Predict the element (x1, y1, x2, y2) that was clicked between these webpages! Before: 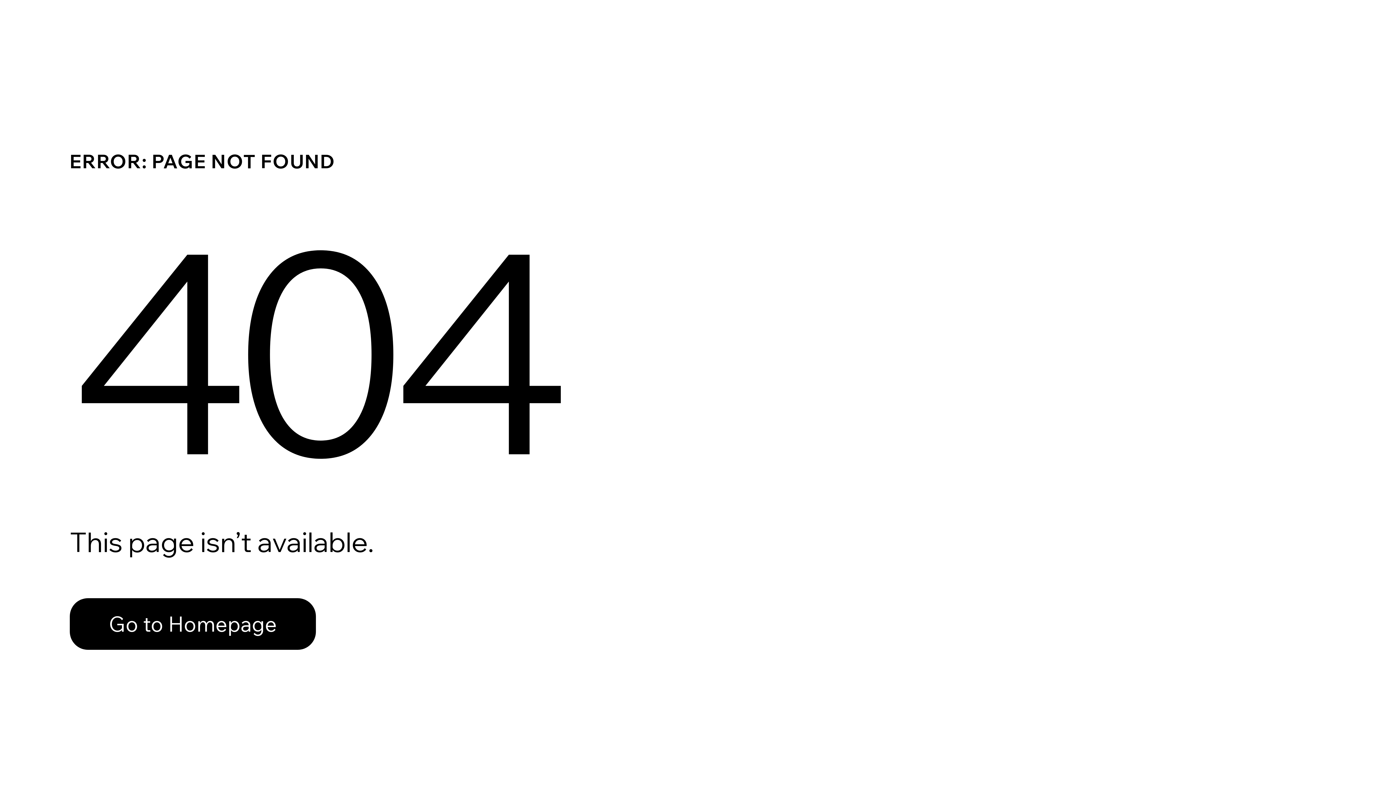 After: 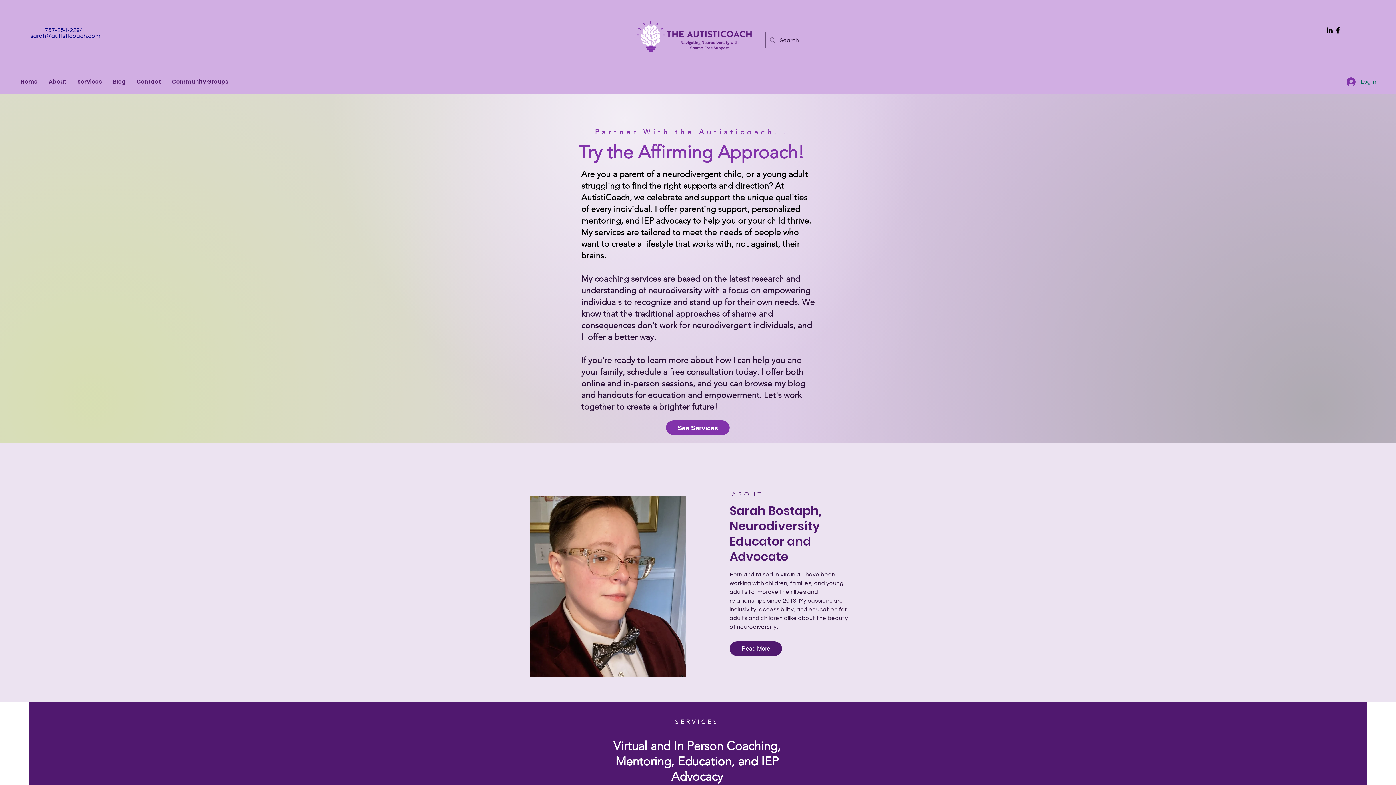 Action: bbox: (69, 582, 768, 659) label: Go to Homepage